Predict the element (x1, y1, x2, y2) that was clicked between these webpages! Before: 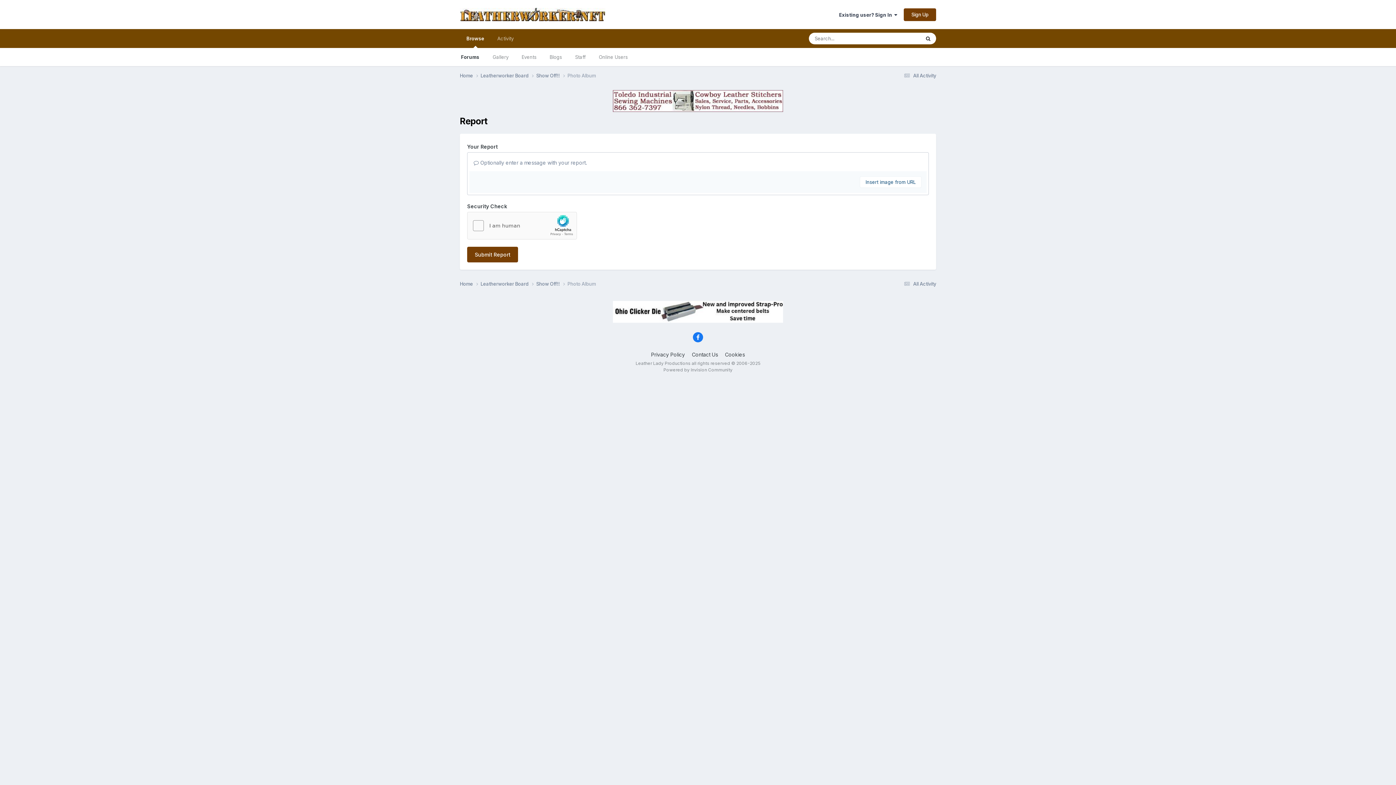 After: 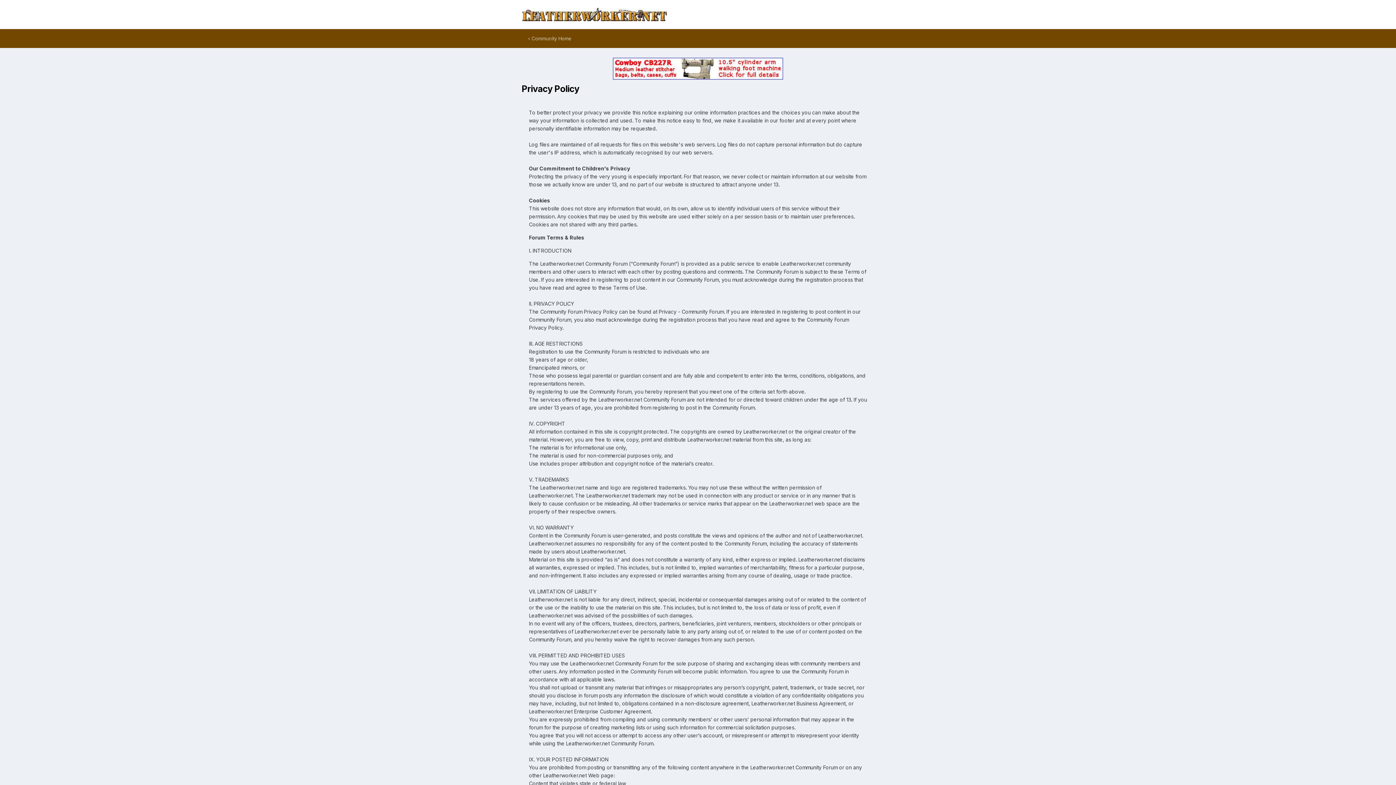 Action: label: Privacy Policy bbox: (651, 351, 685, 357)